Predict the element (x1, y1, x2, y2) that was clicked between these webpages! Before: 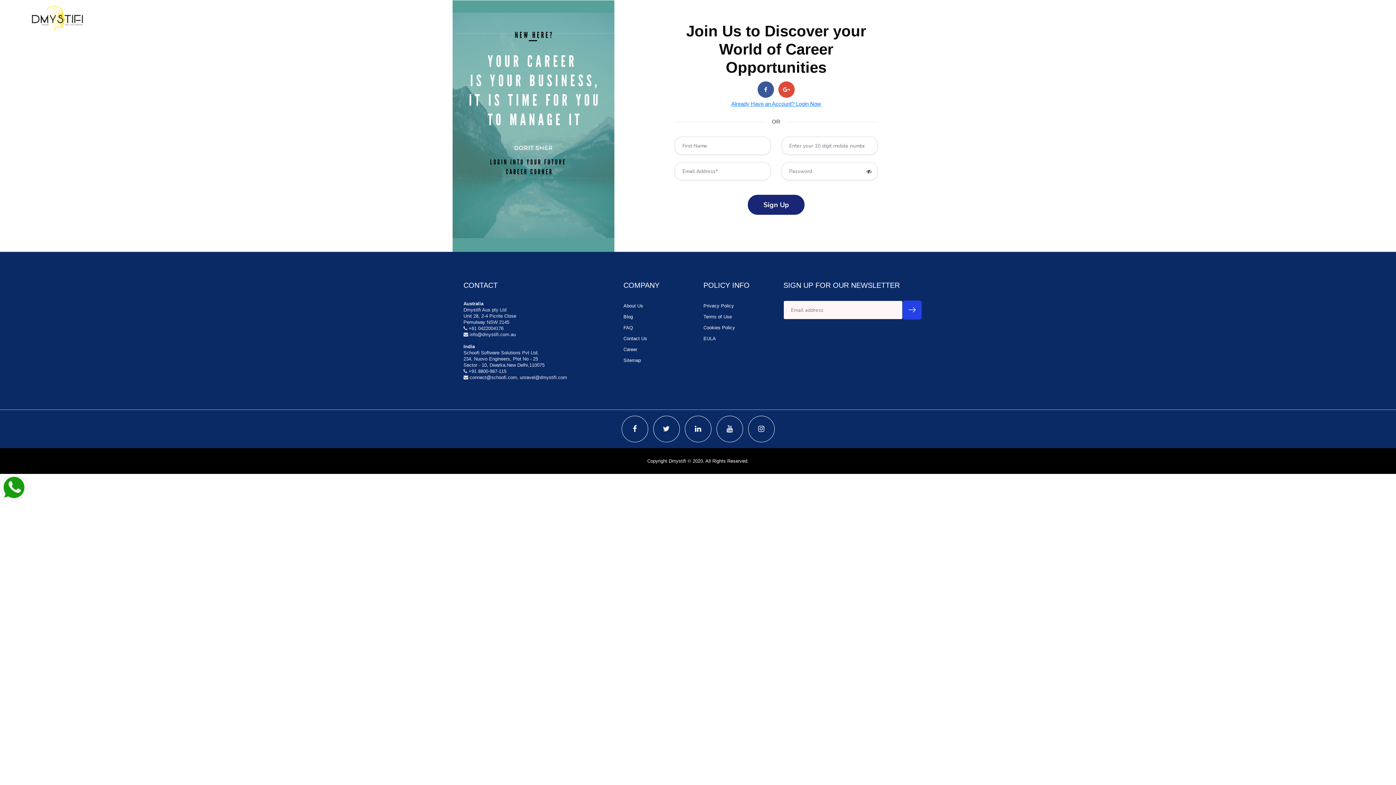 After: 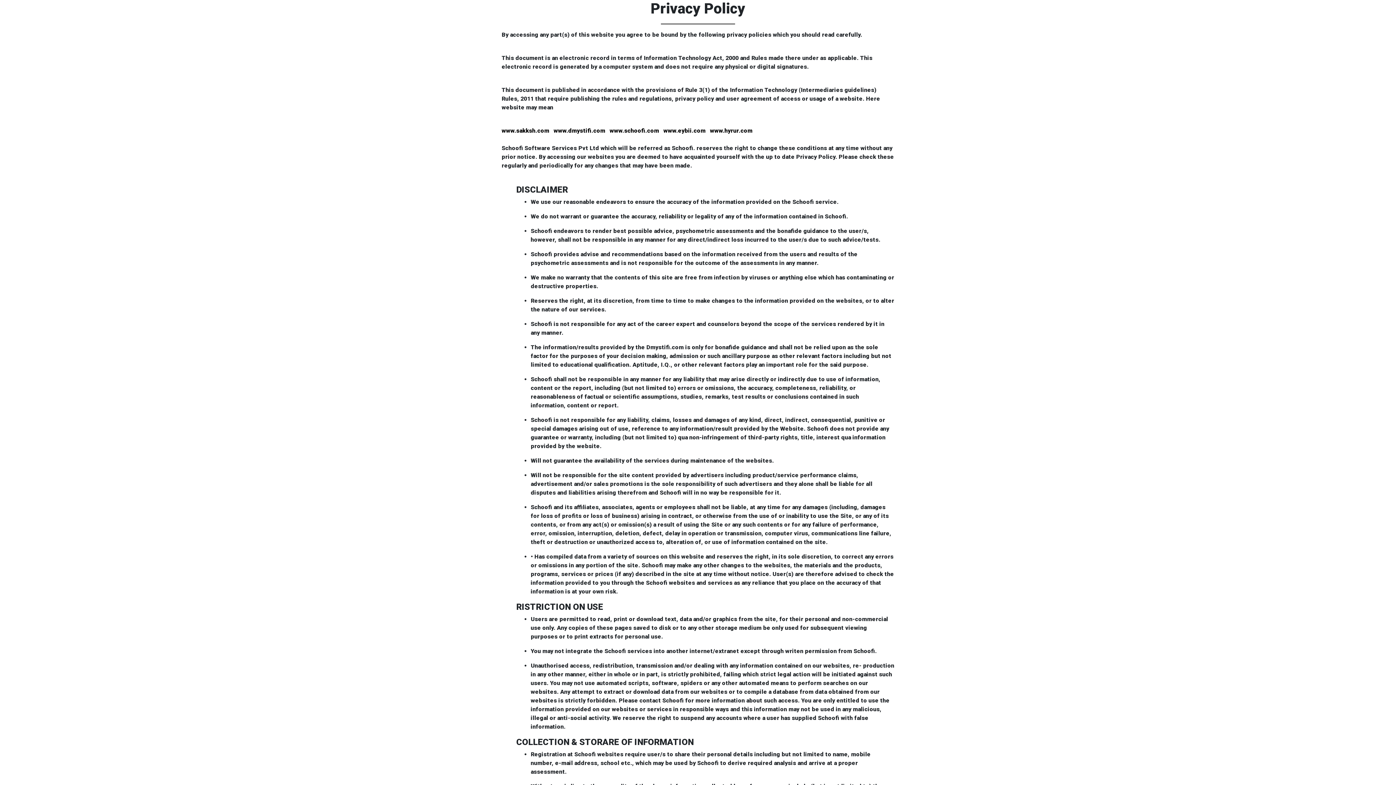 Action: label: Privacy Policy bbox: (703, 303, 734, 308)